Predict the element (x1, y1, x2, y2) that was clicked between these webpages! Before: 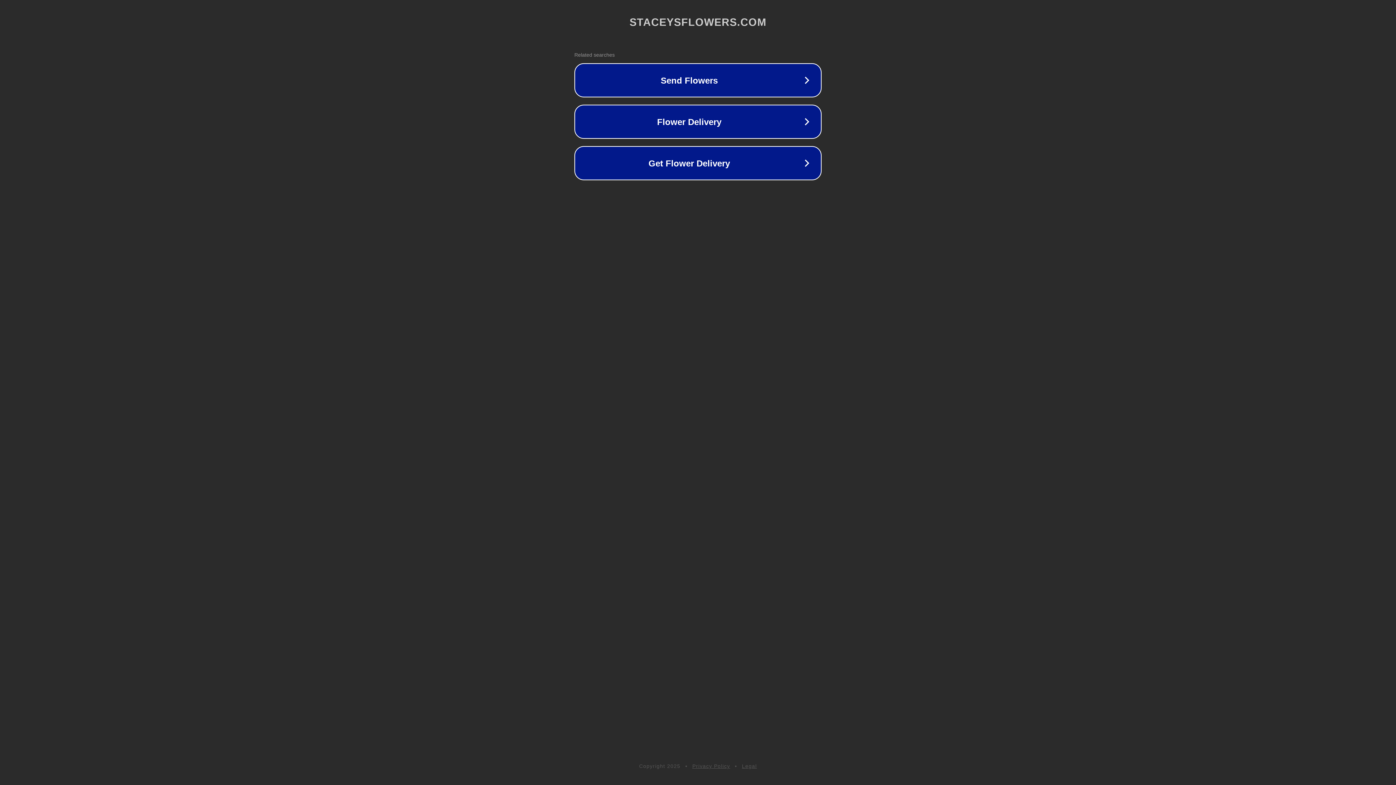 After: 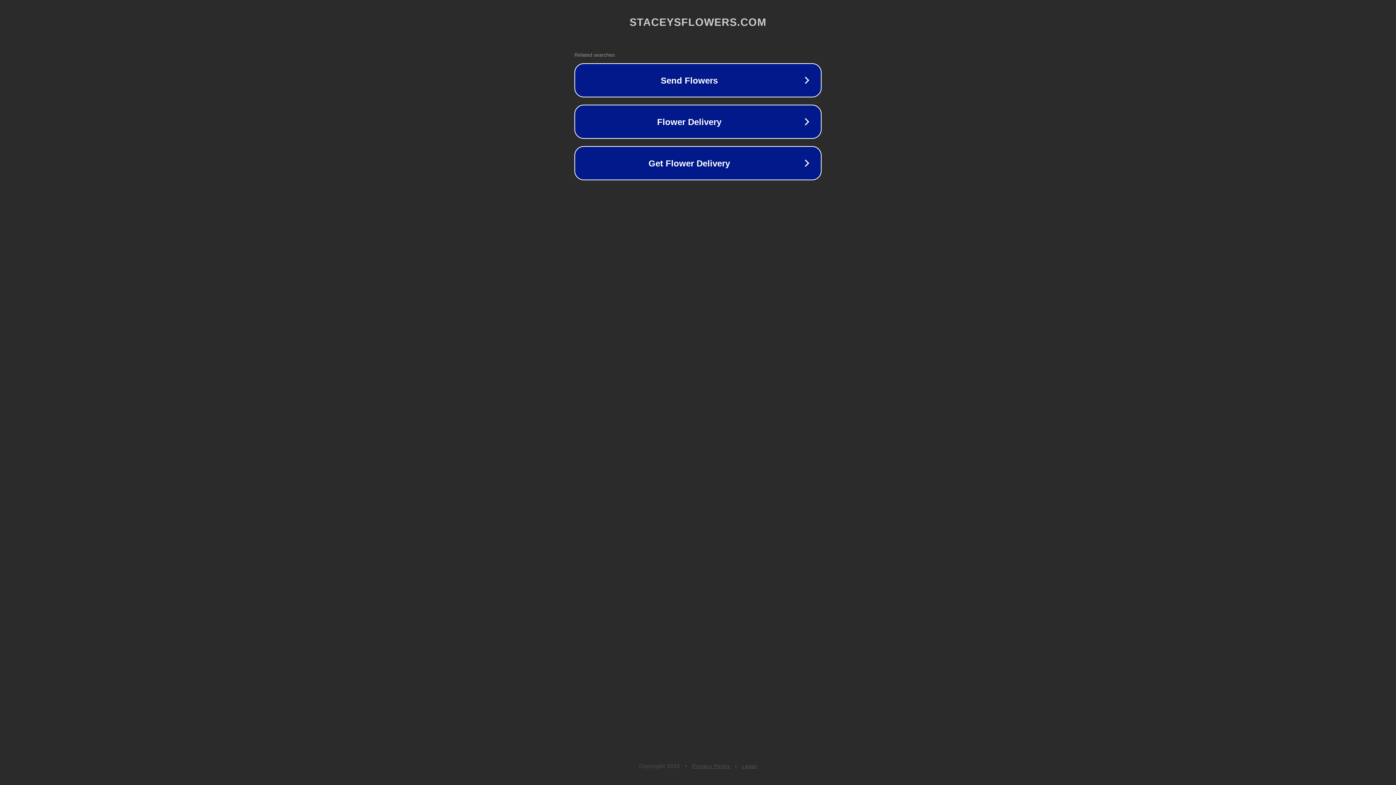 Action: bbox: (742, 763, 757, 769) label: Legal